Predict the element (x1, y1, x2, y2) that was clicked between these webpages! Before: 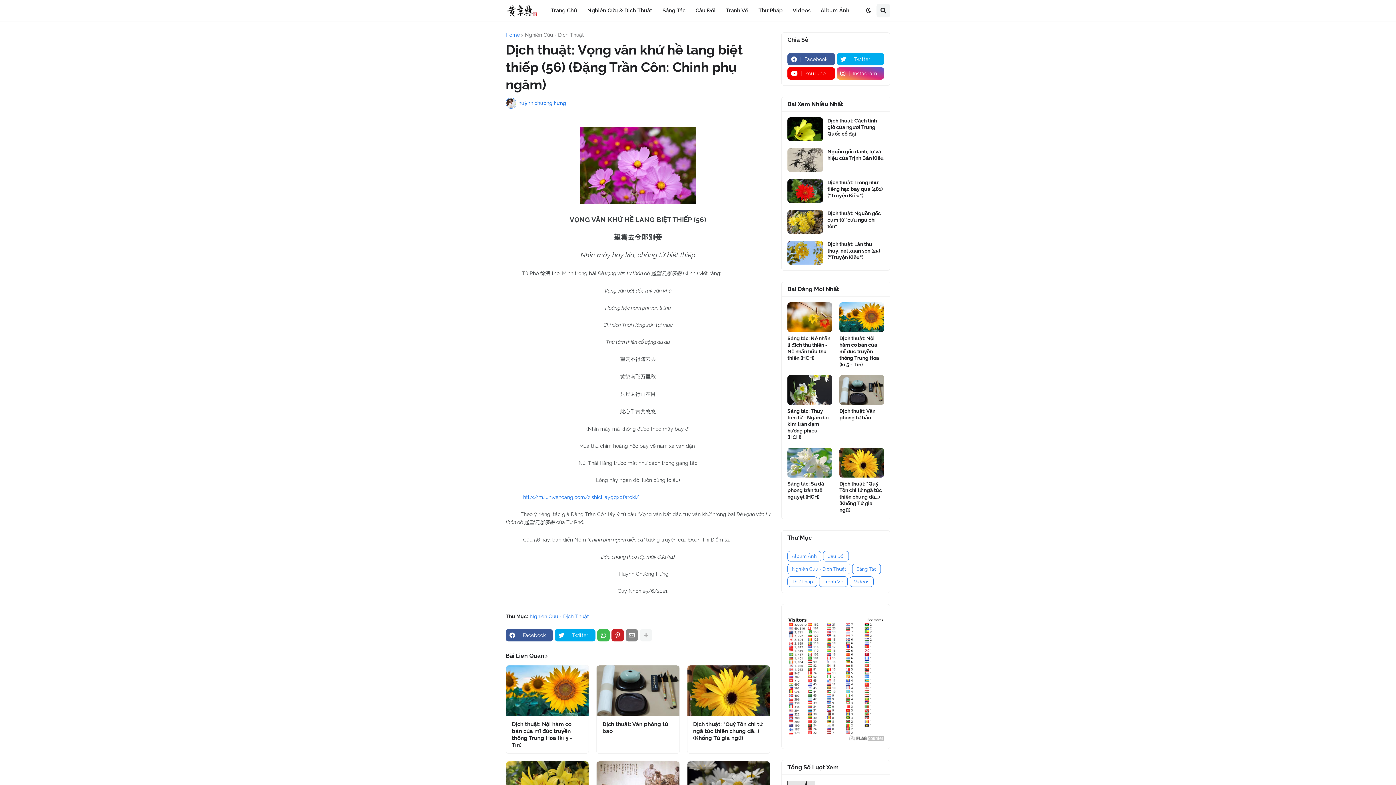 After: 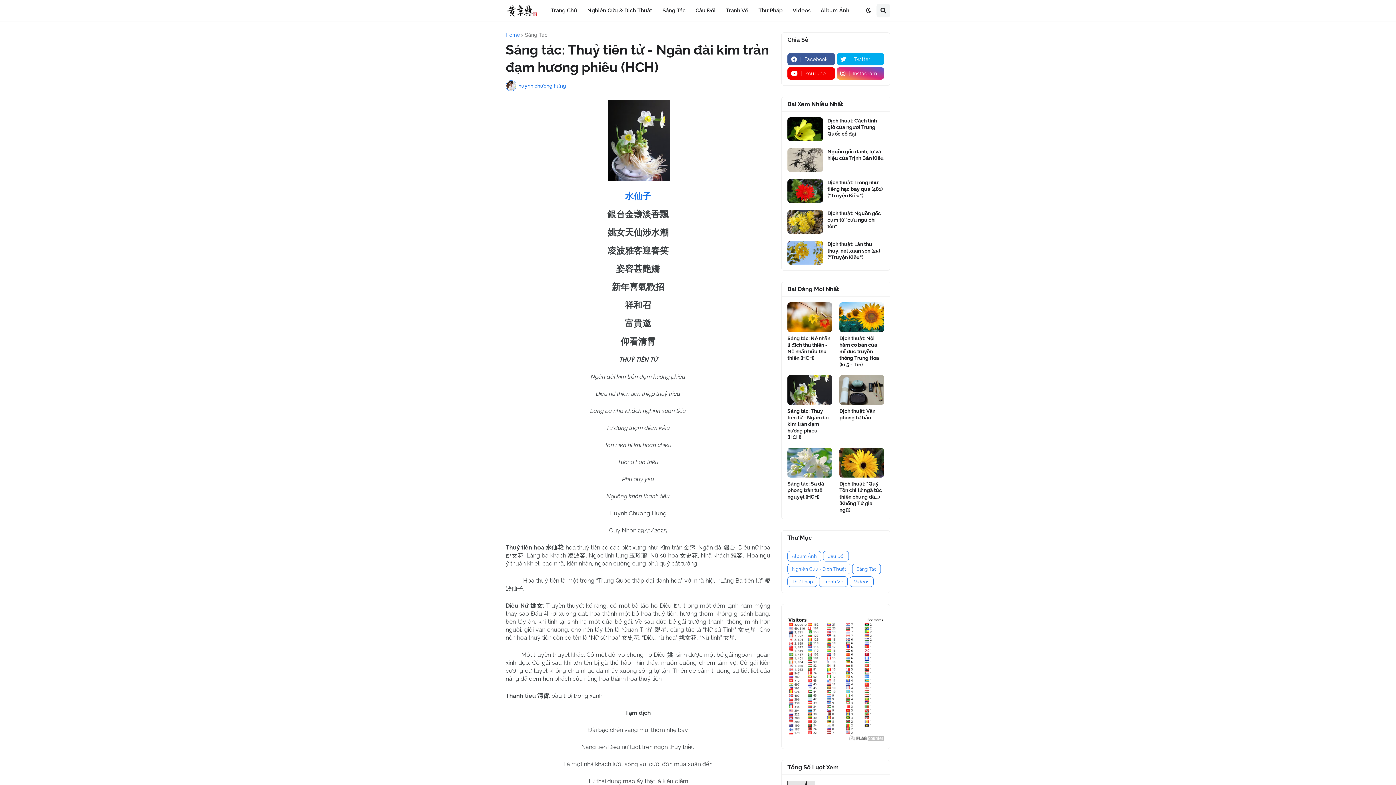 Action: bbox: (787, 375, 832, 405)